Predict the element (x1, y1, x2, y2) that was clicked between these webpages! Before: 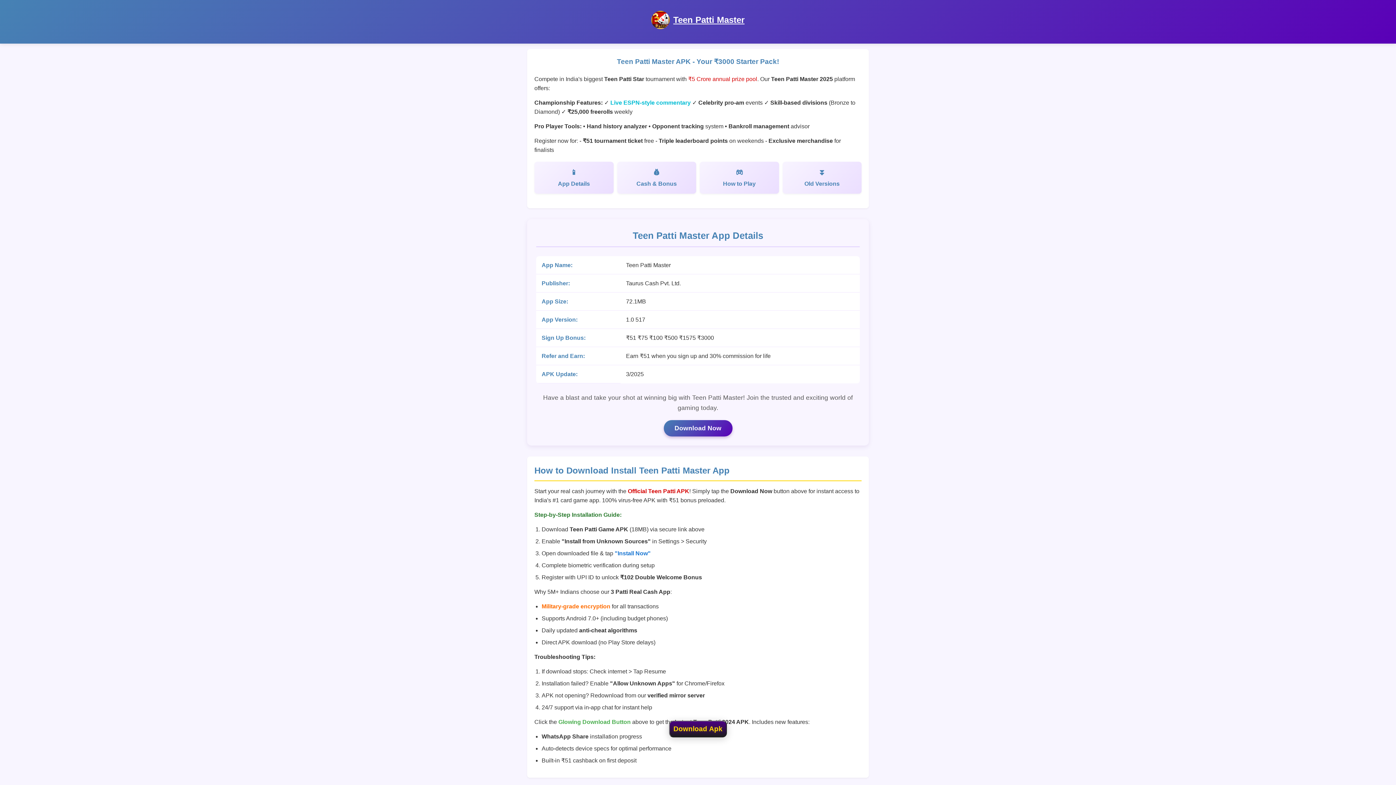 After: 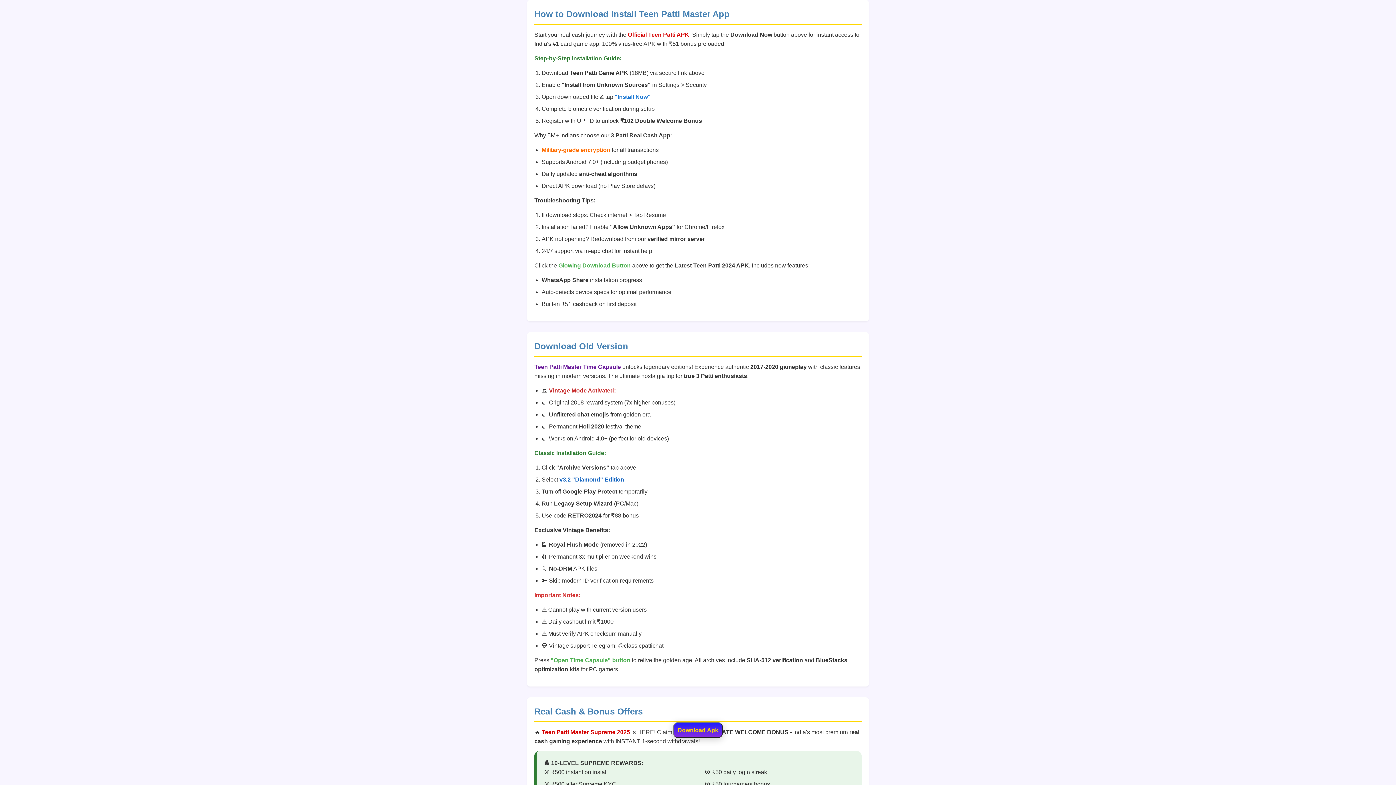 Action: bbox: (782, 161, 861, 193) label: Old Versions